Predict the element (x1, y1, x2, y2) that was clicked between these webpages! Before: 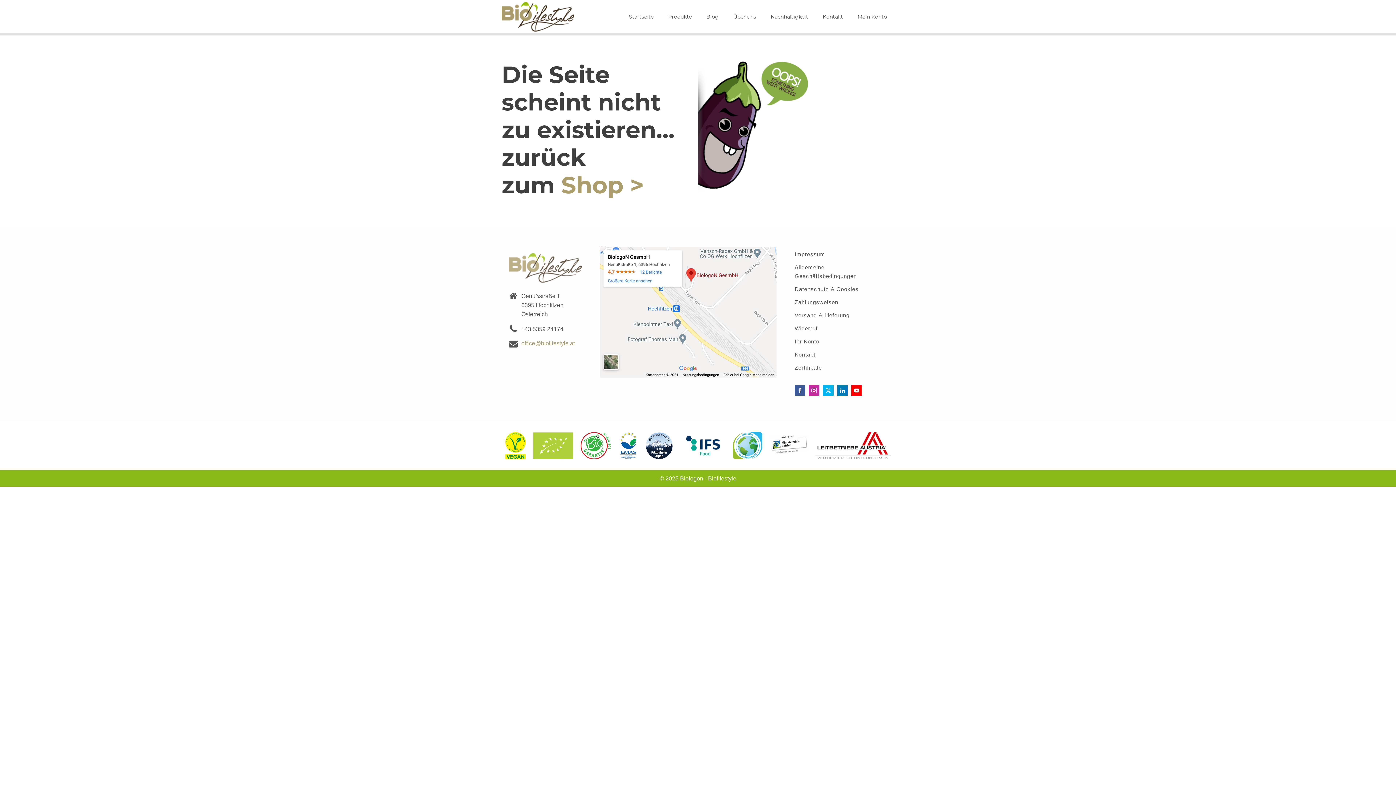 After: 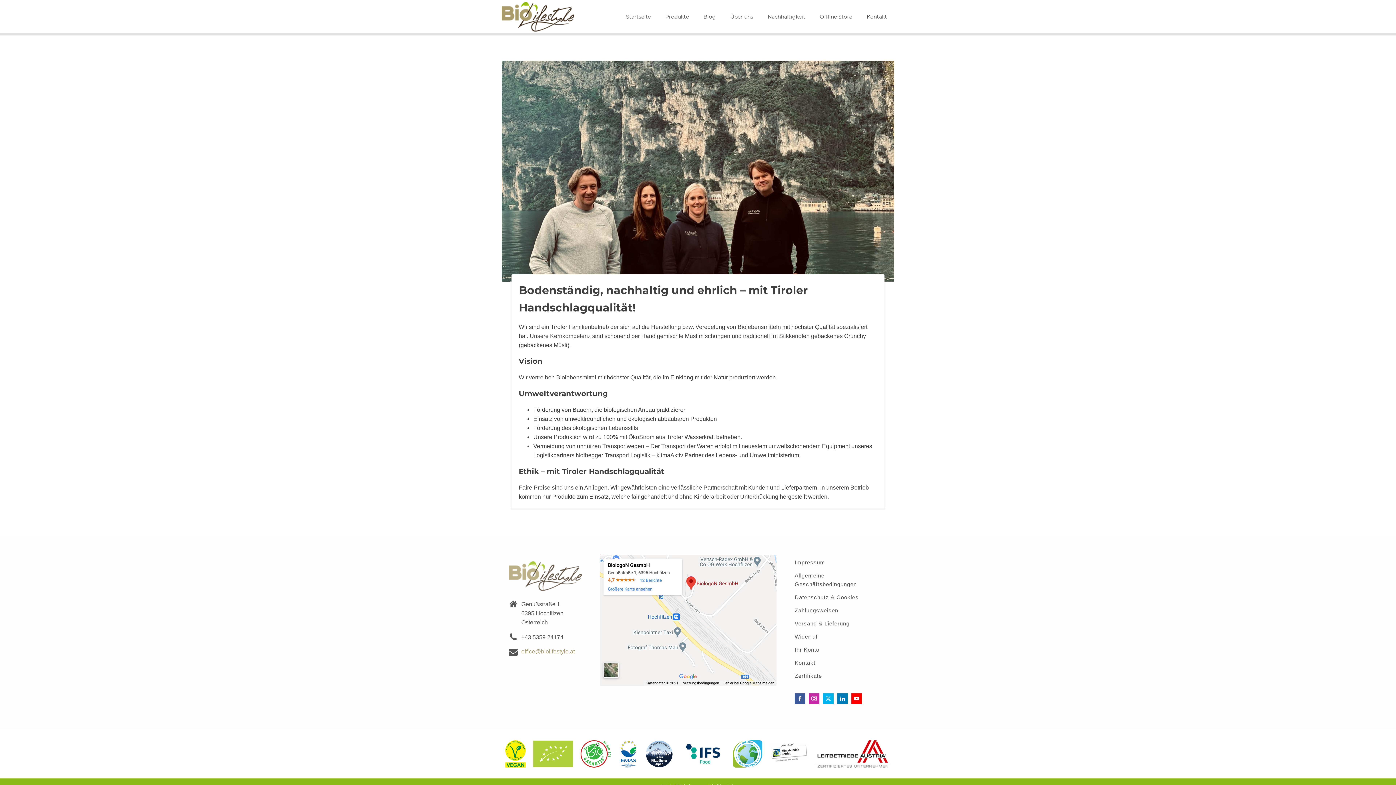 Action: bbox: (726, 5, 763, 28) label: Über uns